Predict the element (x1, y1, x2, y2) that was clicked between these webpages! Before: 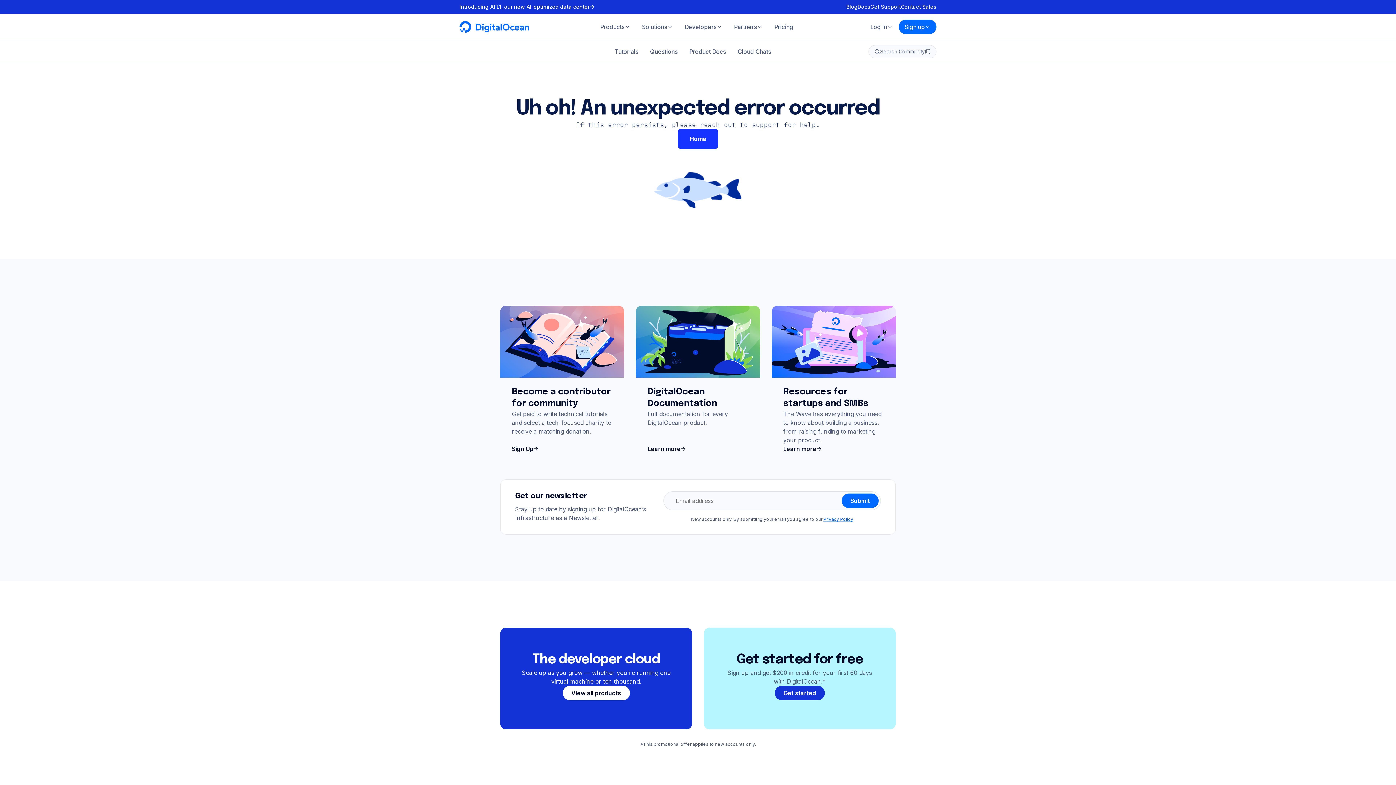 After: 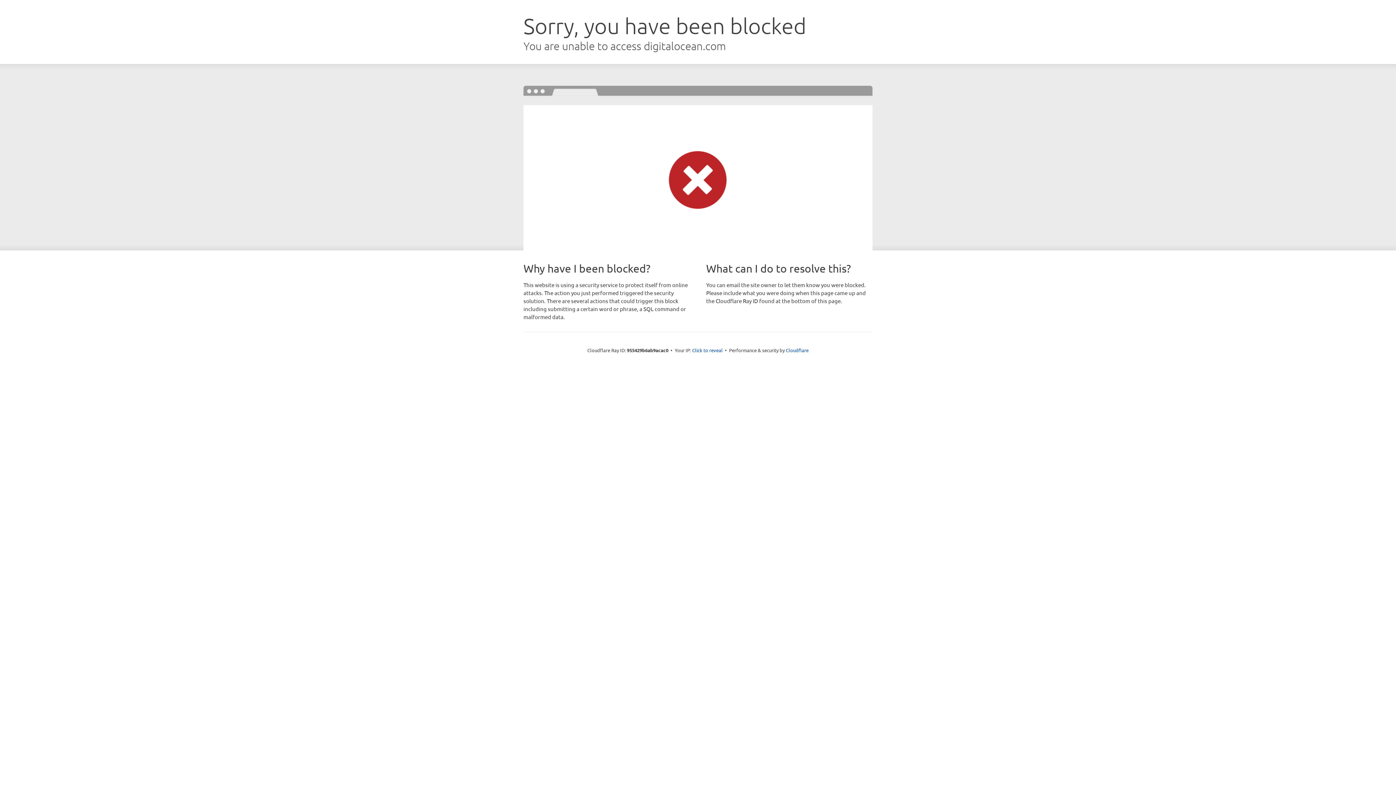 Action: label: Get started bbox: (774, 686, 825, 700)